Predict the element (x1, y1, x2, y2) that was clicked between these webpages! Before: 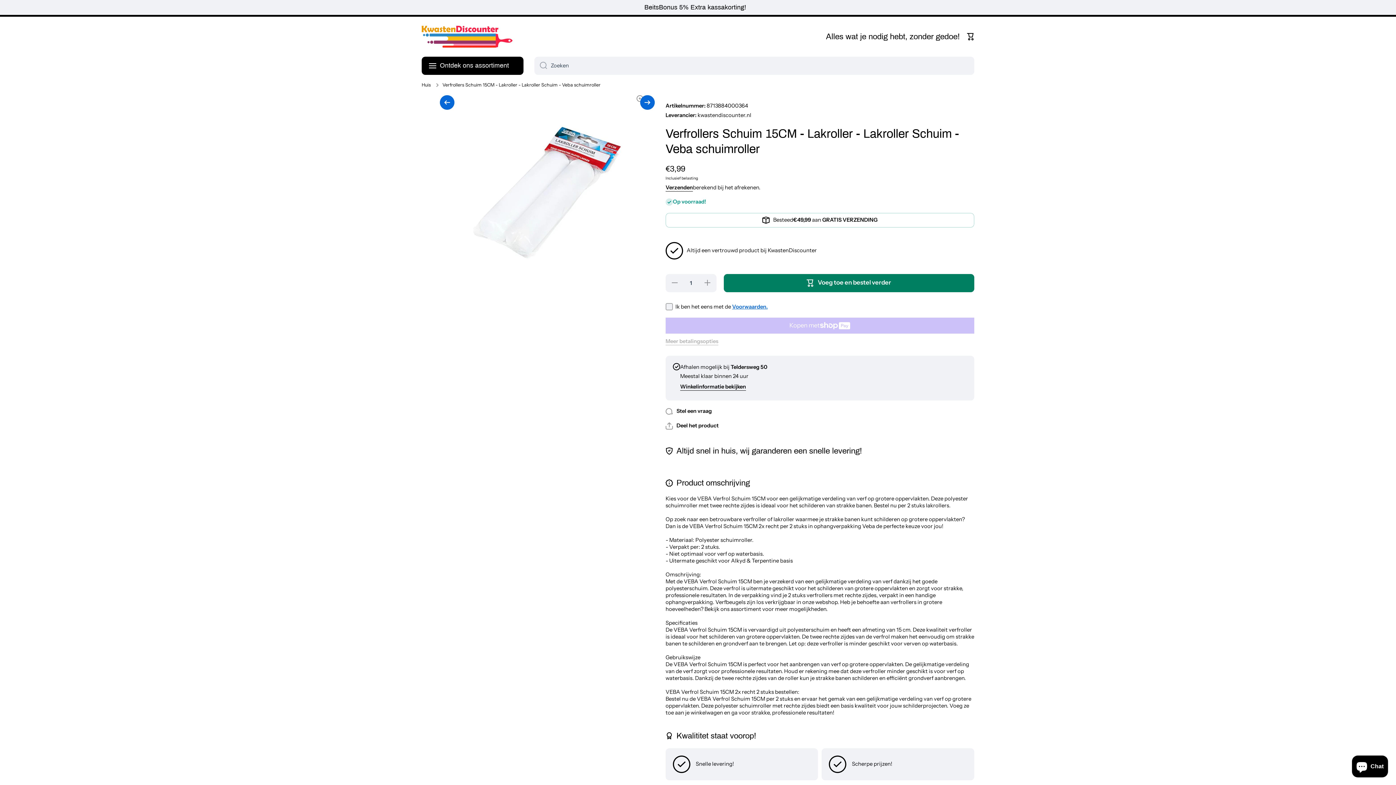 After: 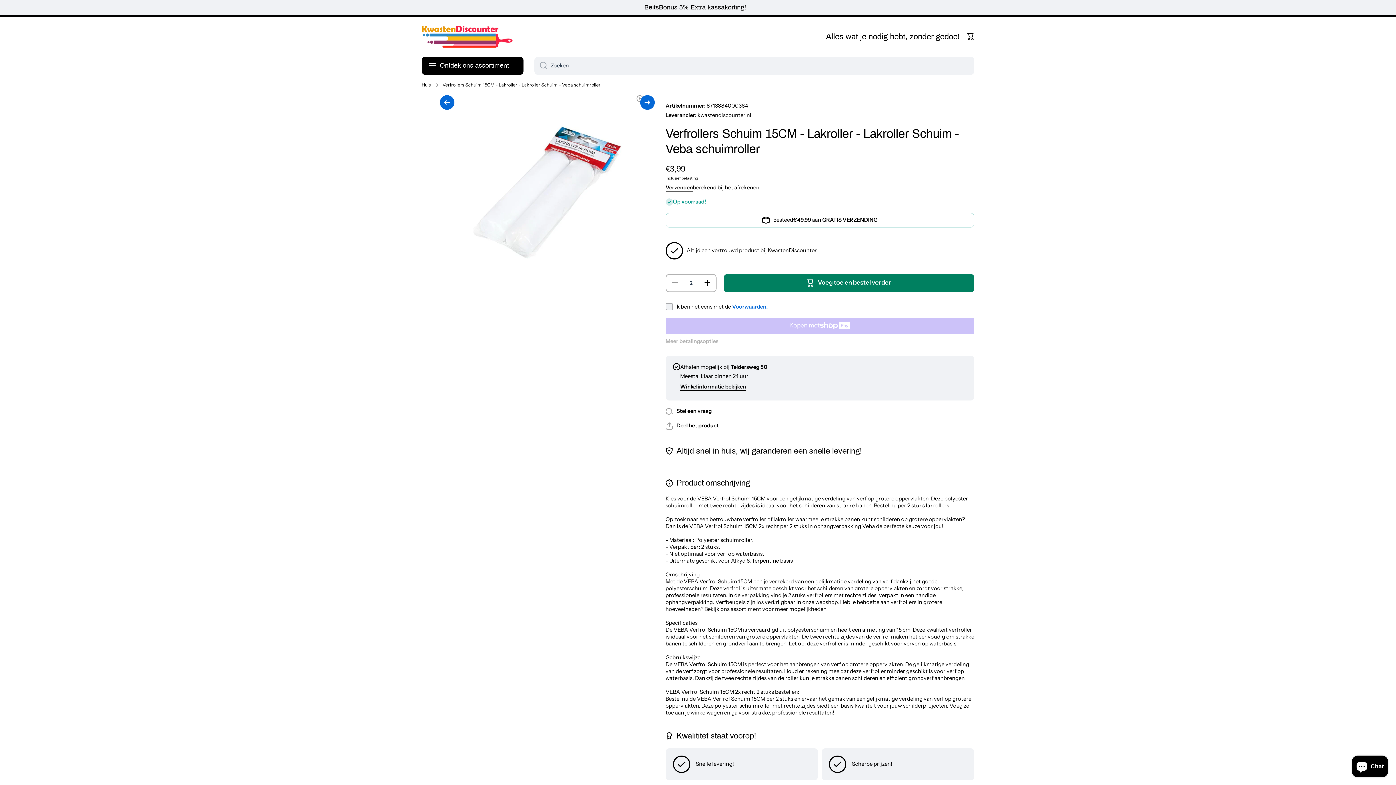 Action: bbox: (699, 274, 716, 292) label: Verhoog de hoeveelheid voor Verfrollers Schuim 15CM - Lakroller - Lakroller Schuim - Veba schuimroller